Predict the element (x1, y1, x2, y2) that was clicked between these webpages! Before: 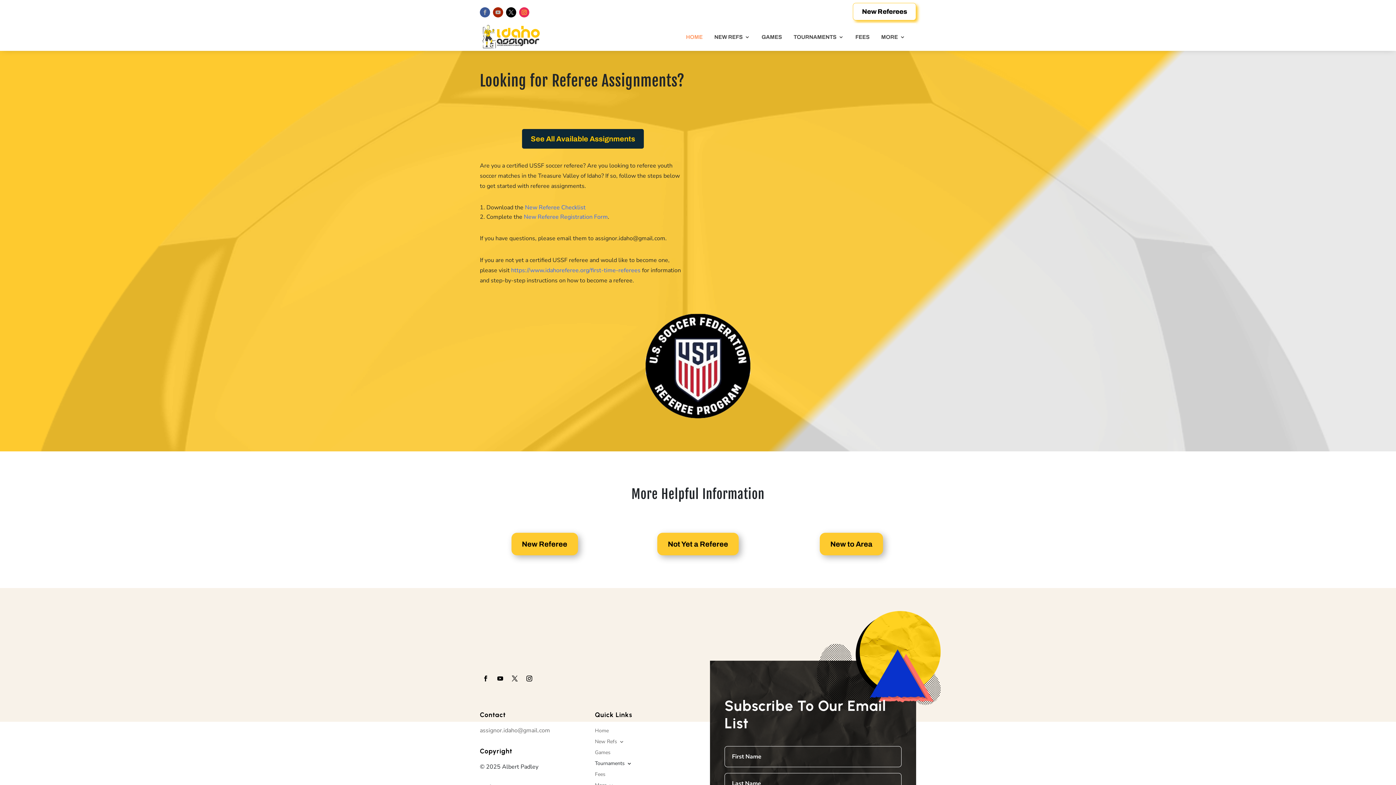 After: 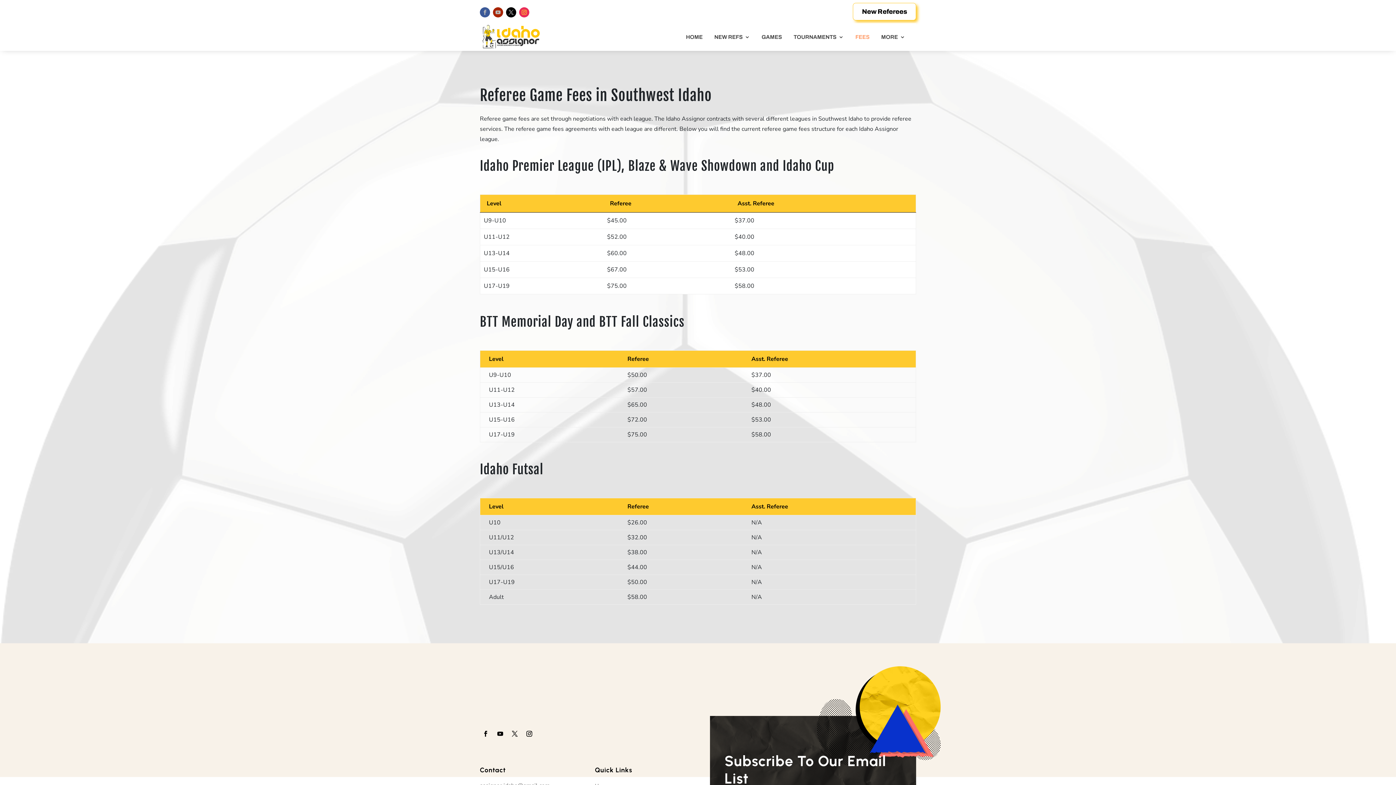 Action: bbox: (855, 23, 869, 51) label: FEES